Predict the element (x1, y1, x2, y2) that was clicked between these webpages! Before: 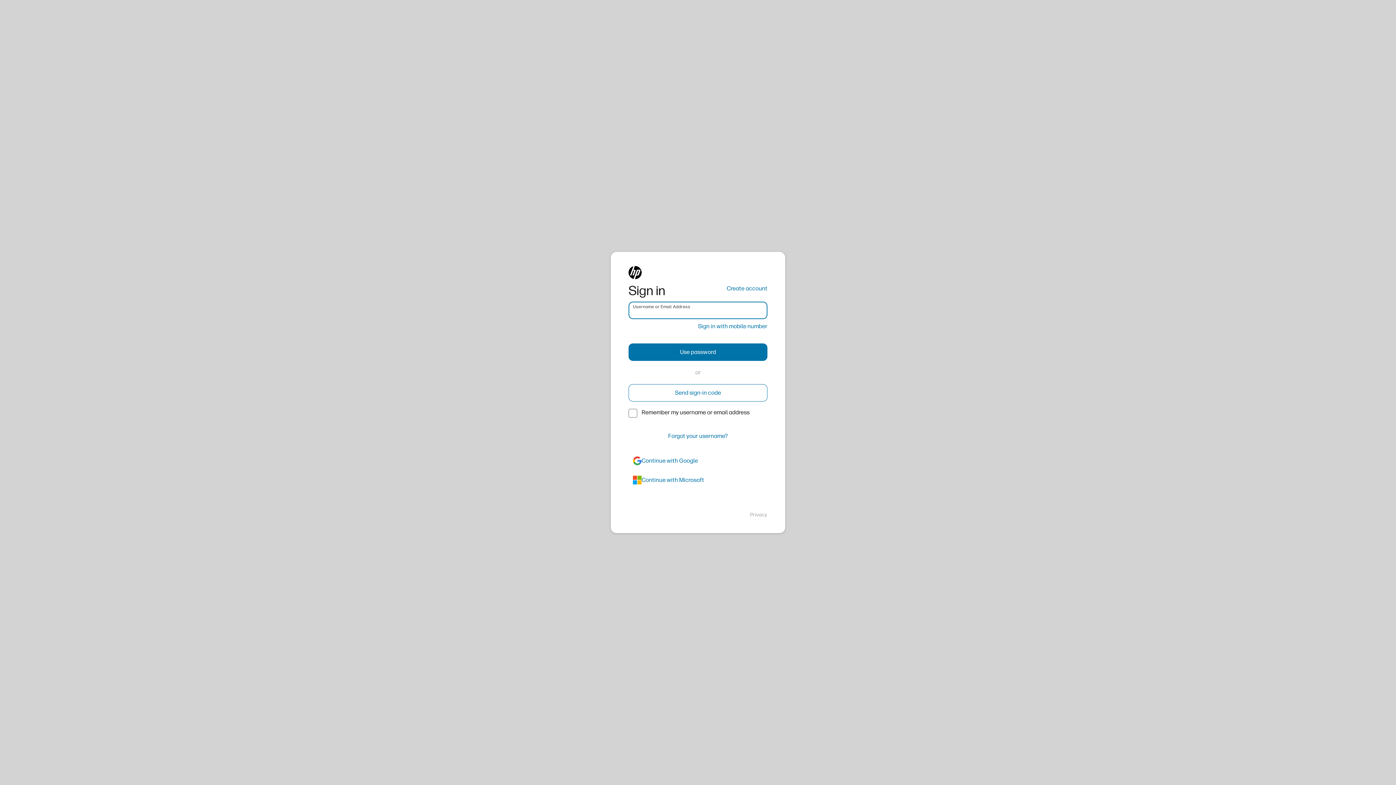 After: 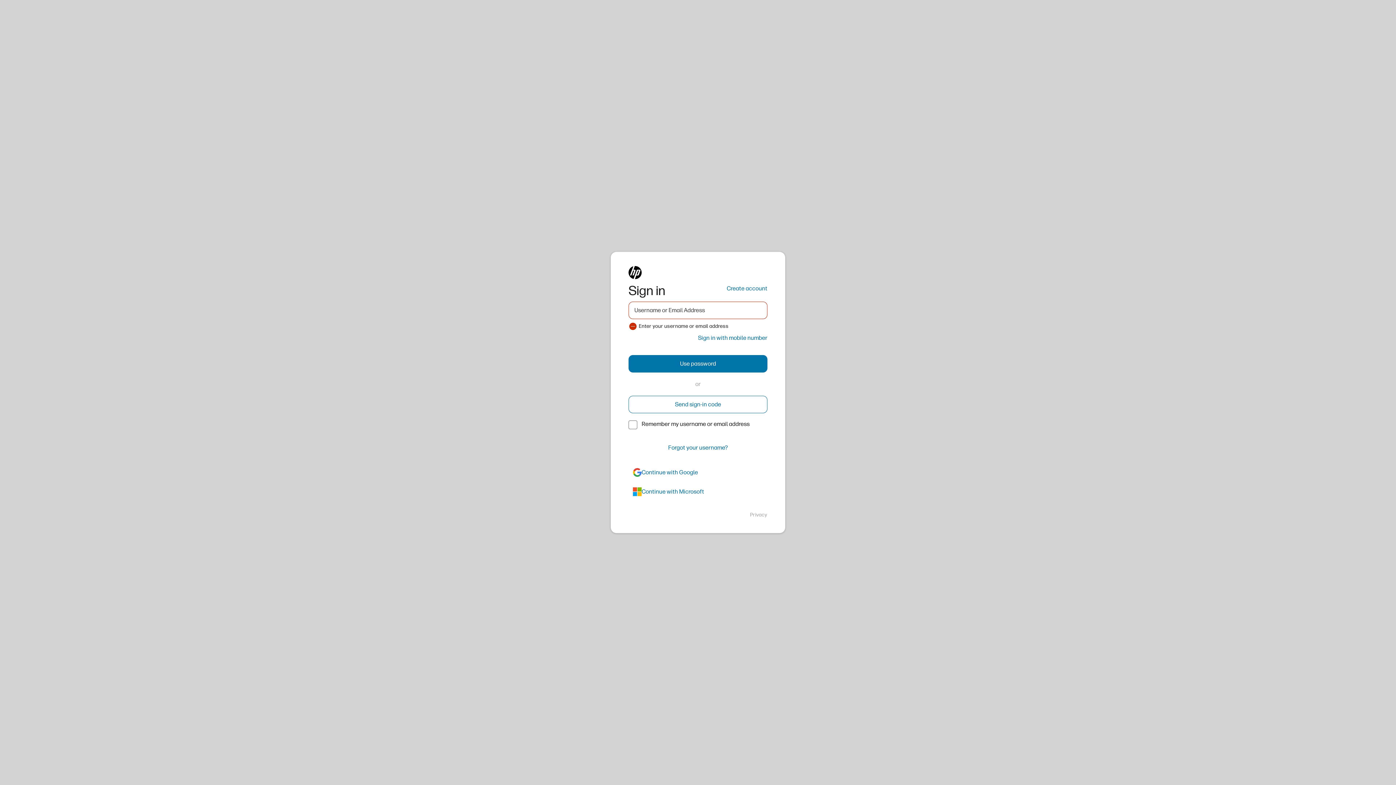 Action: bbox: (628, 384, 767, 401) label: Send sign-in code